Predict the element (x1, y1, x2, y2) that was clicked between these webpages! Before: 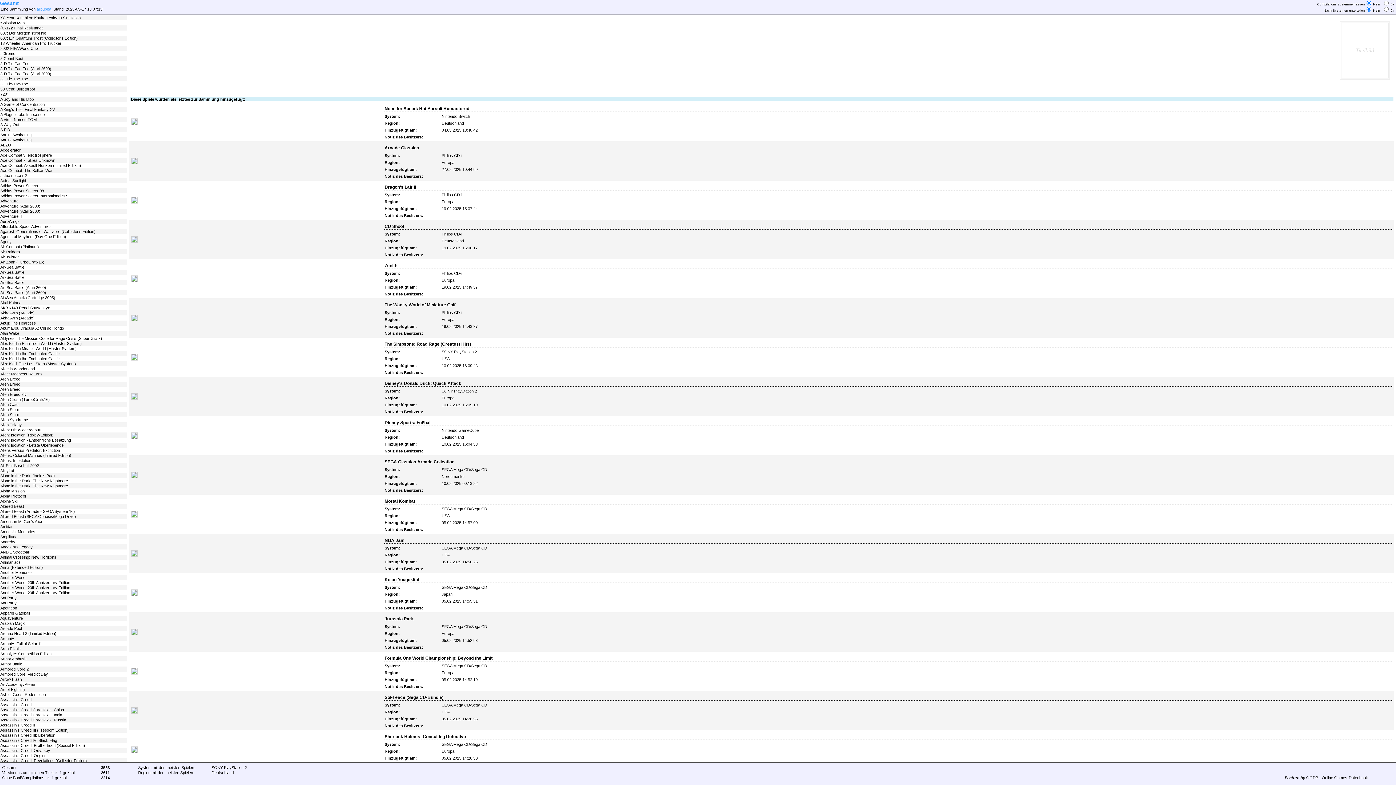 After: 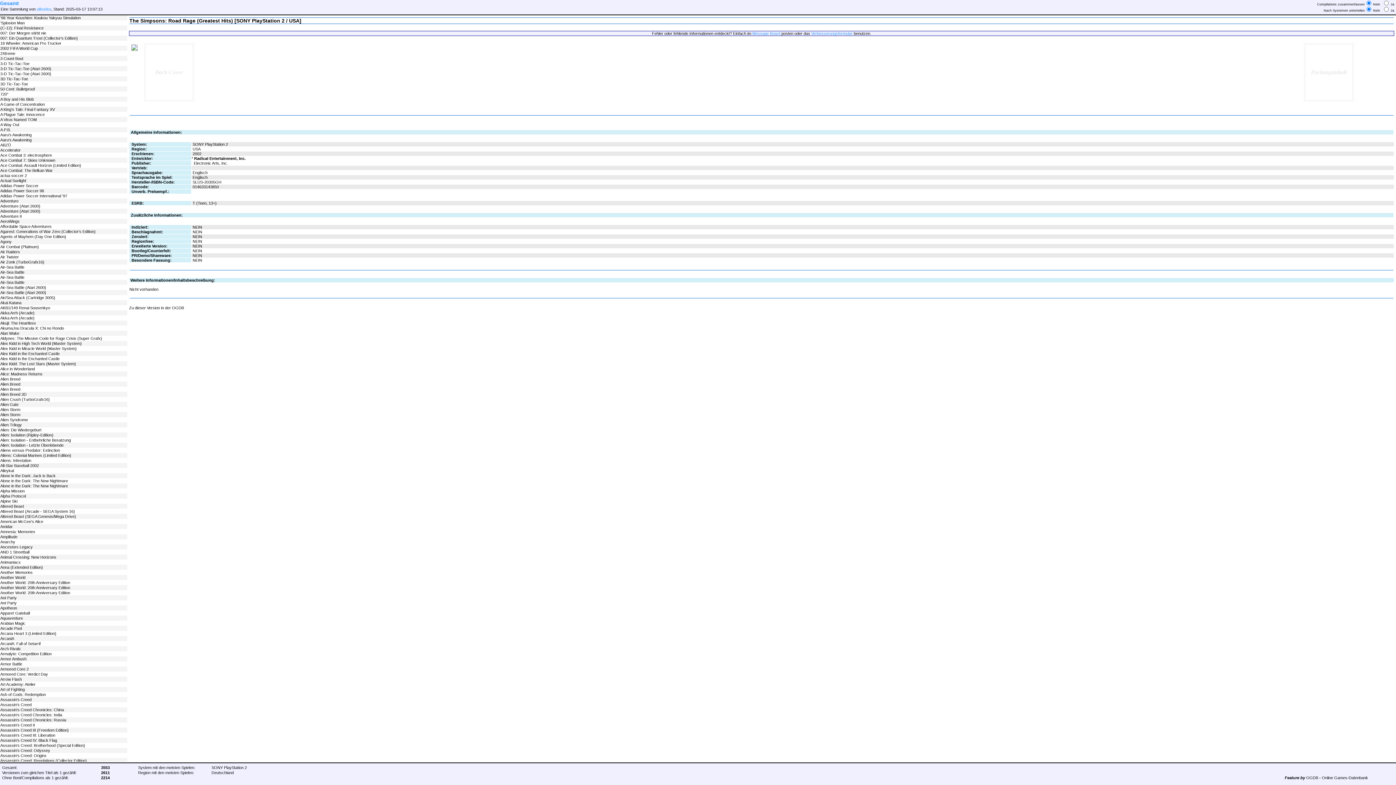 Action: bbox: (131, 357, 137, 361)